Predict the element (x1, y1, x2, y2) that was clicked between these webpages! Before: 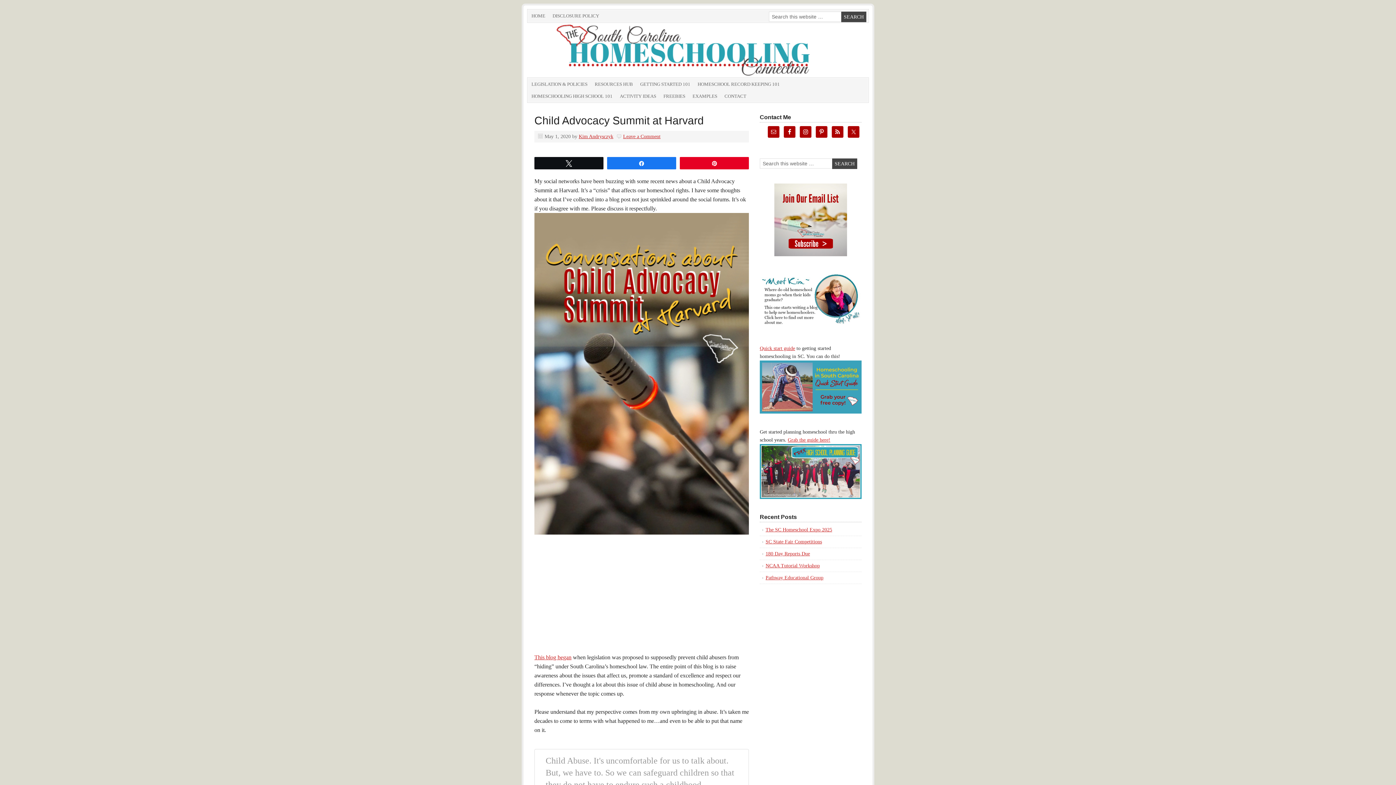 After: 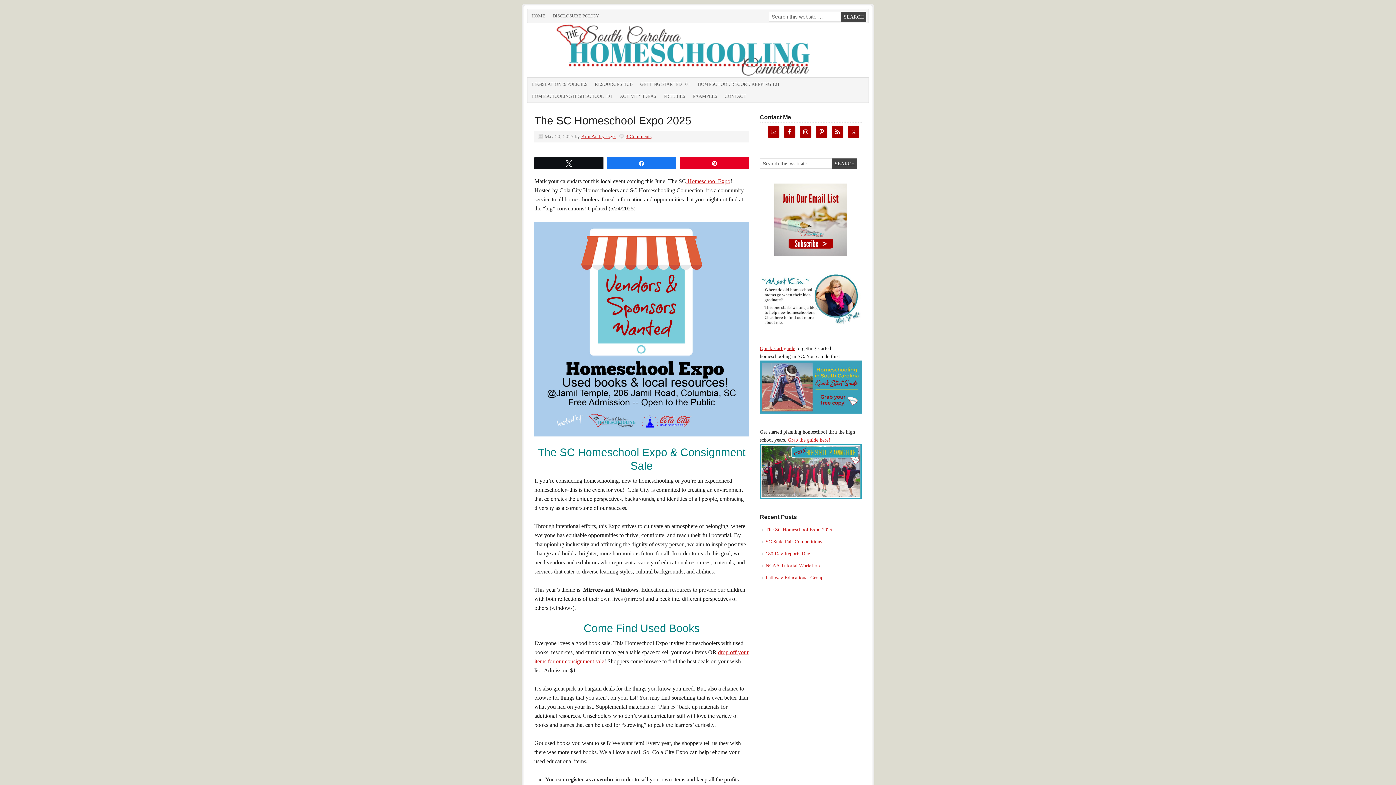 Action: bbox: (765, 527, 832, 532) label: The SC Homeschool Expo 2025